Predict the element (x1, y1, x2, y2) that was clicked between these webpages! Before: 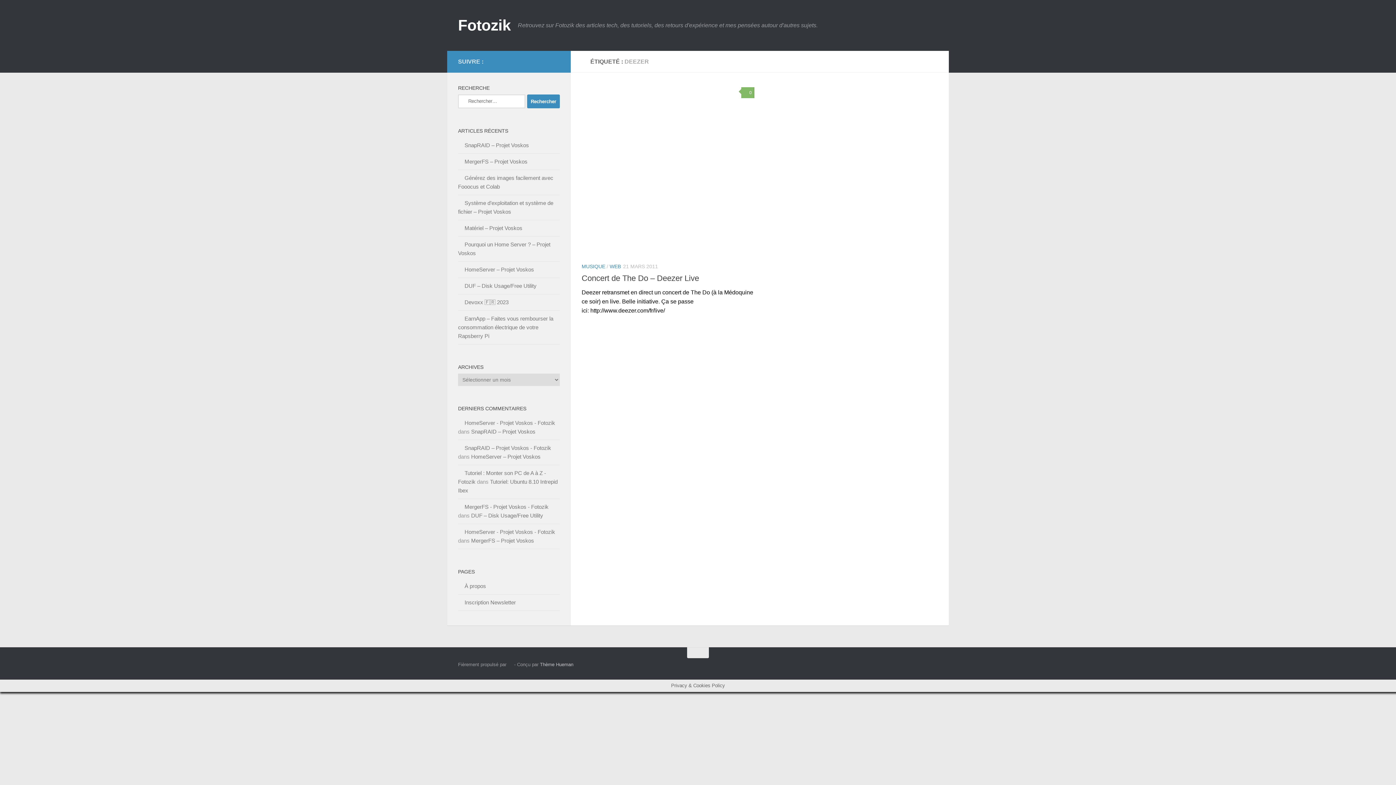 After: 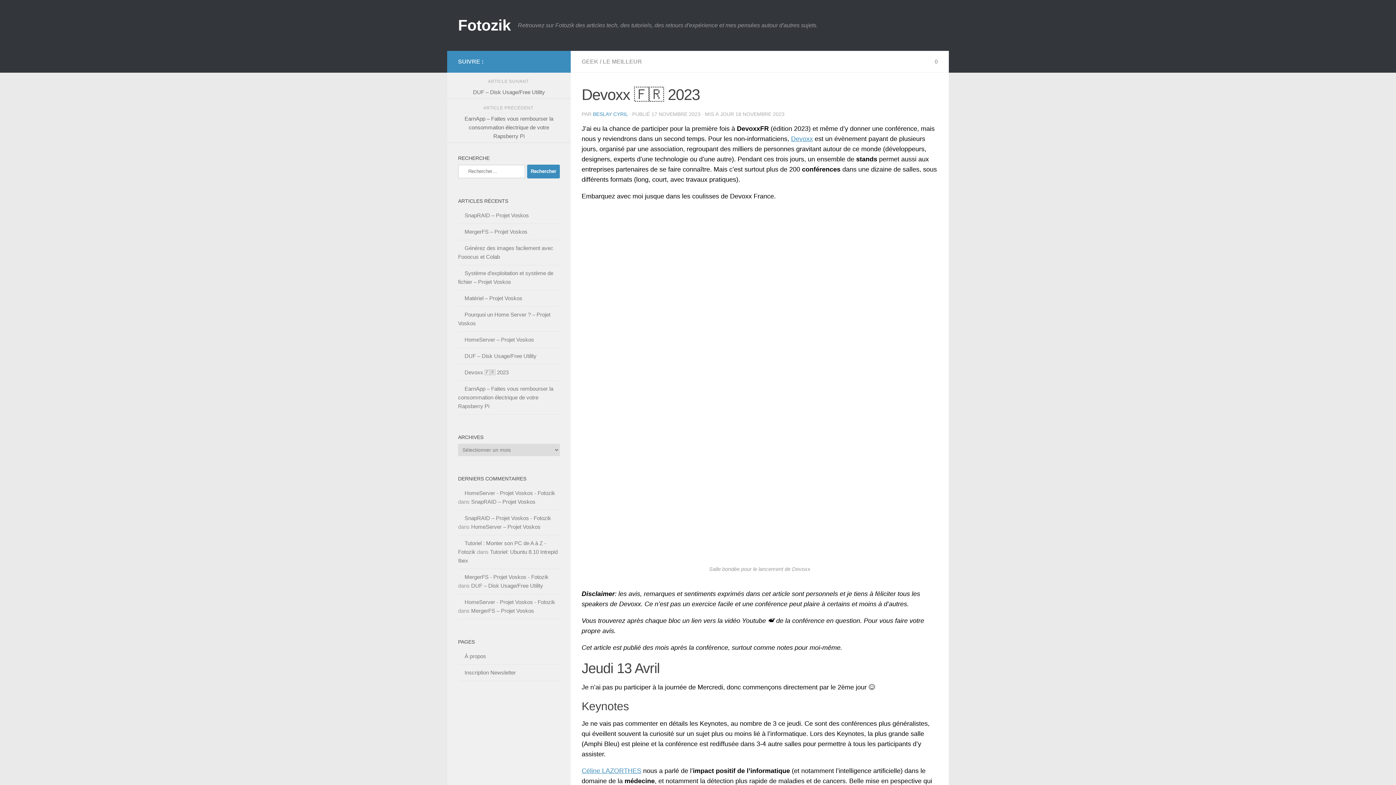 Action: bbox: (458, 299, 508, 305) label: Devoxx 🇫🇷 2023